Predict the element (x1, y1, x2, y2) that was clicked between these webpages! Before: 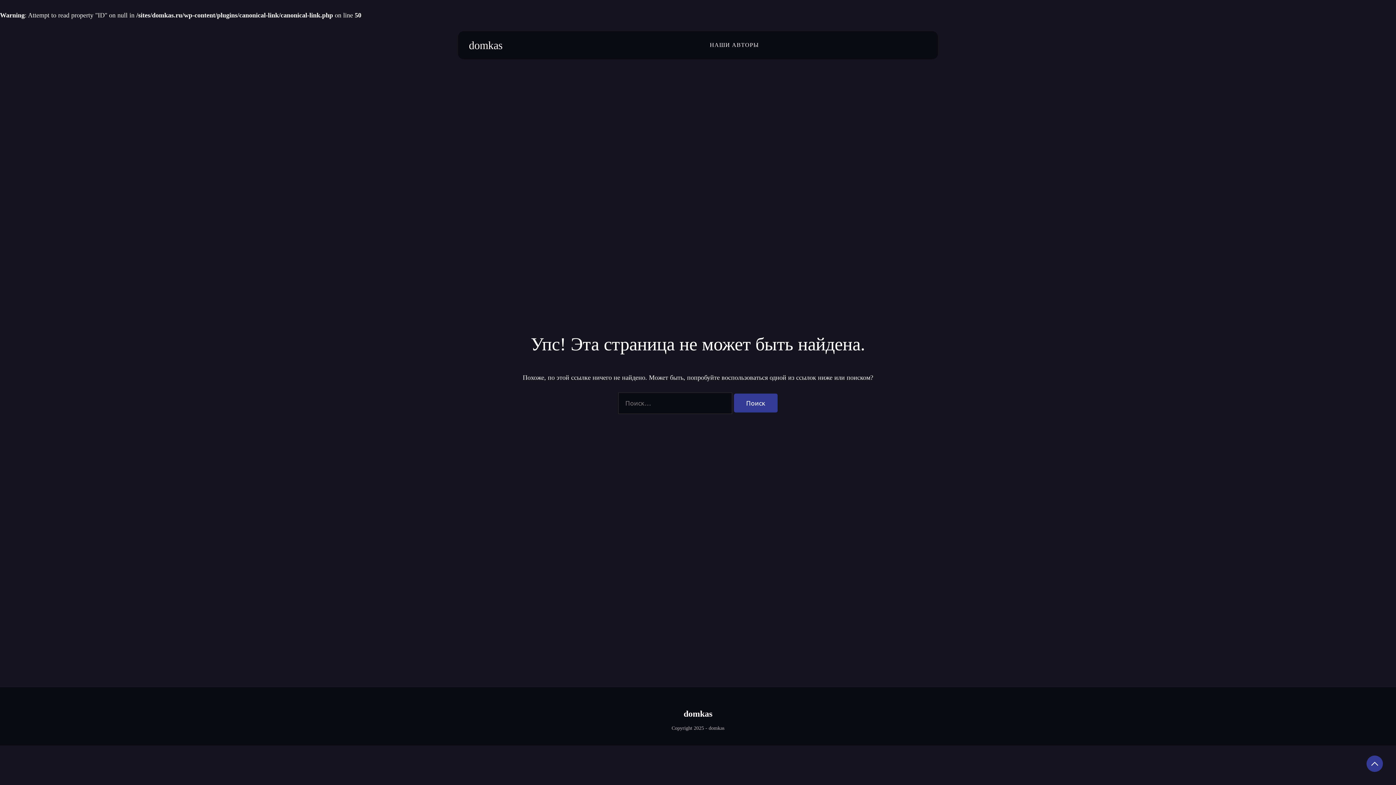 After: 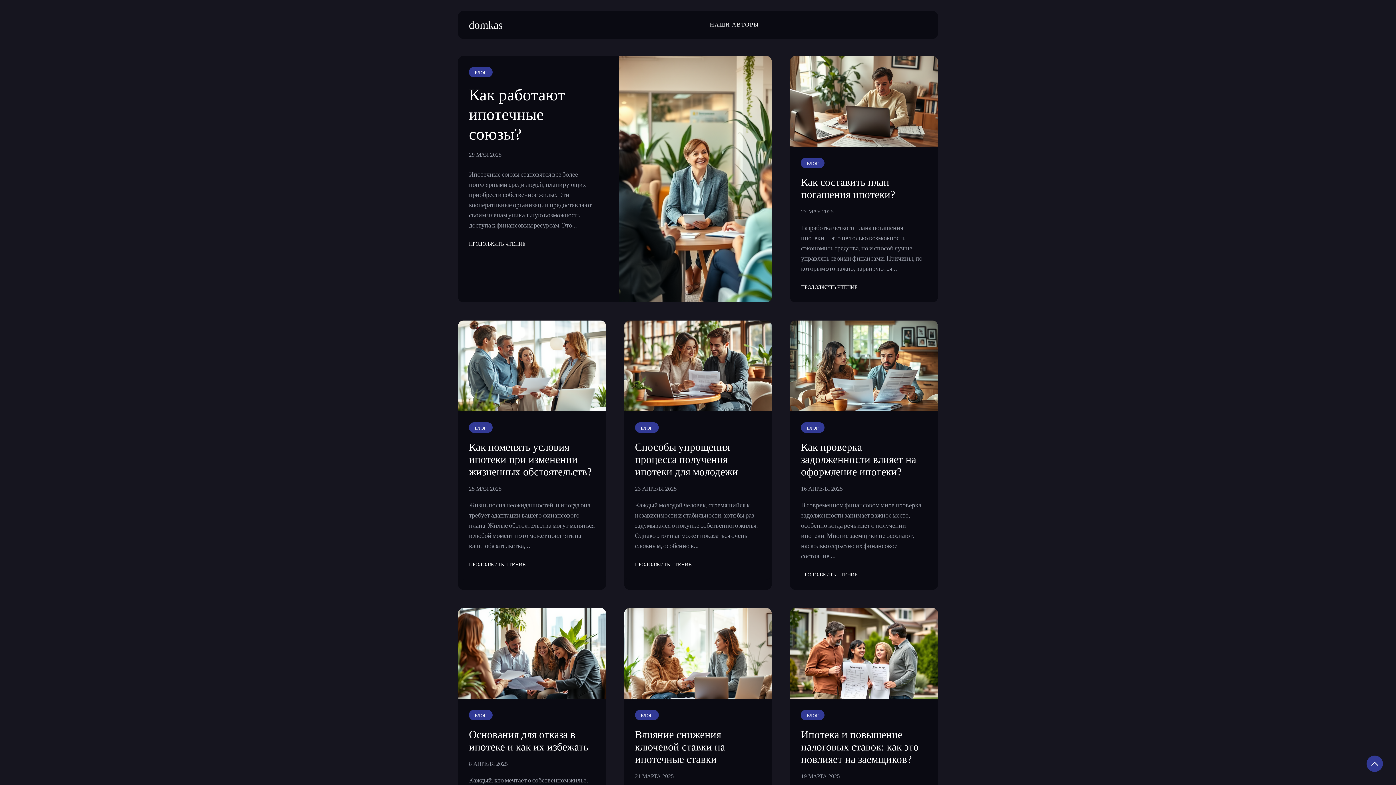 Action: bbox: (683, 709, 712, 718) label: domkas